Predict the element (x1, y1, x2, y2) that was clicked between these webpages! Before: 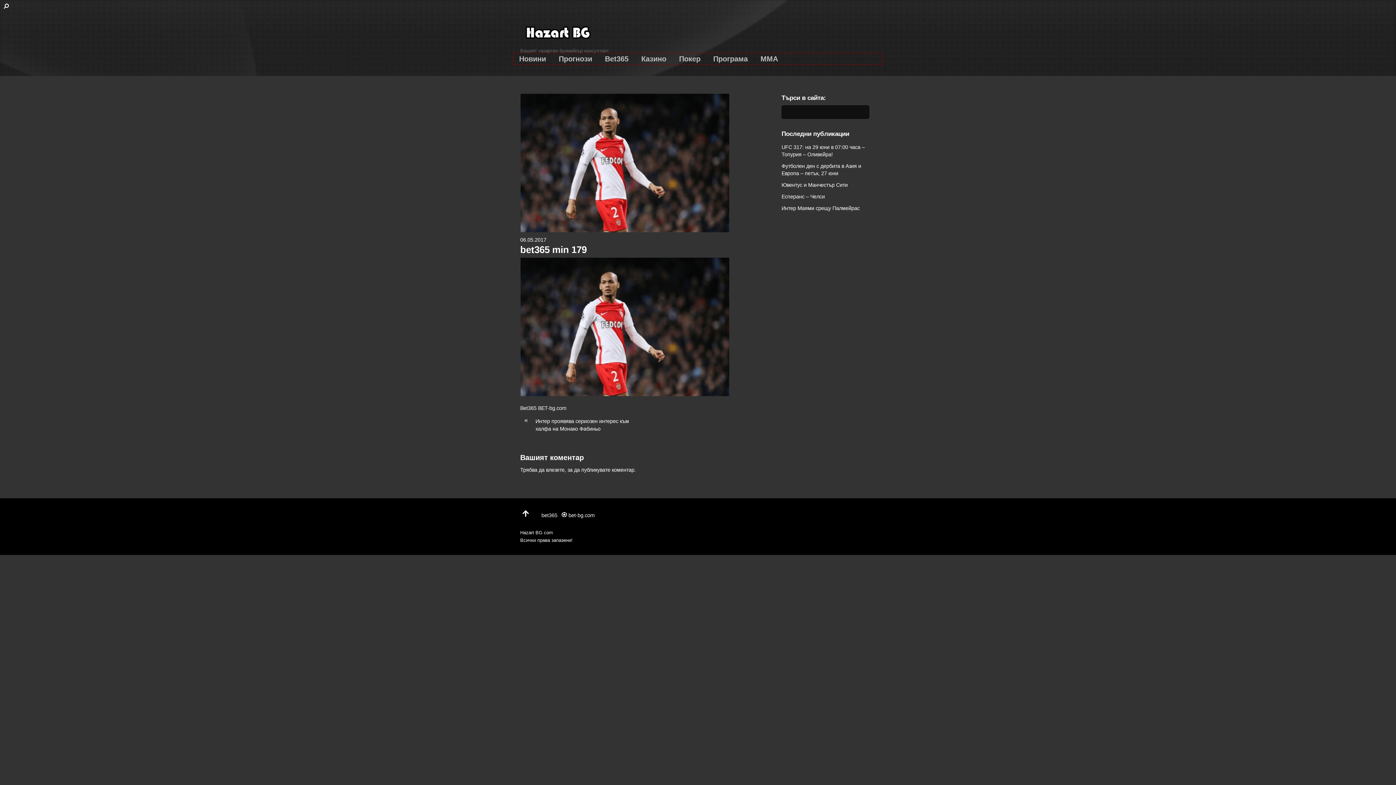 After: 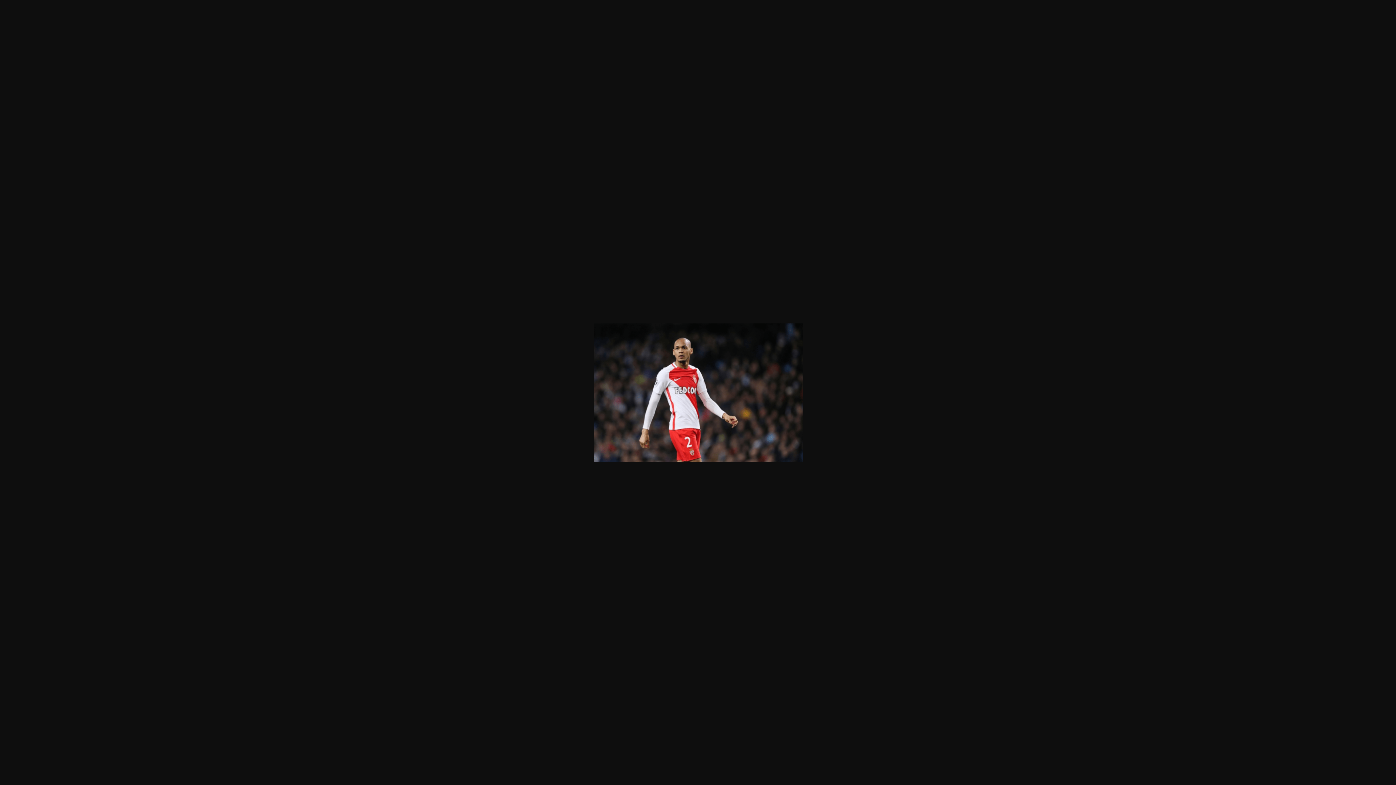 Action: bbox: (520, 391, 729, 397)